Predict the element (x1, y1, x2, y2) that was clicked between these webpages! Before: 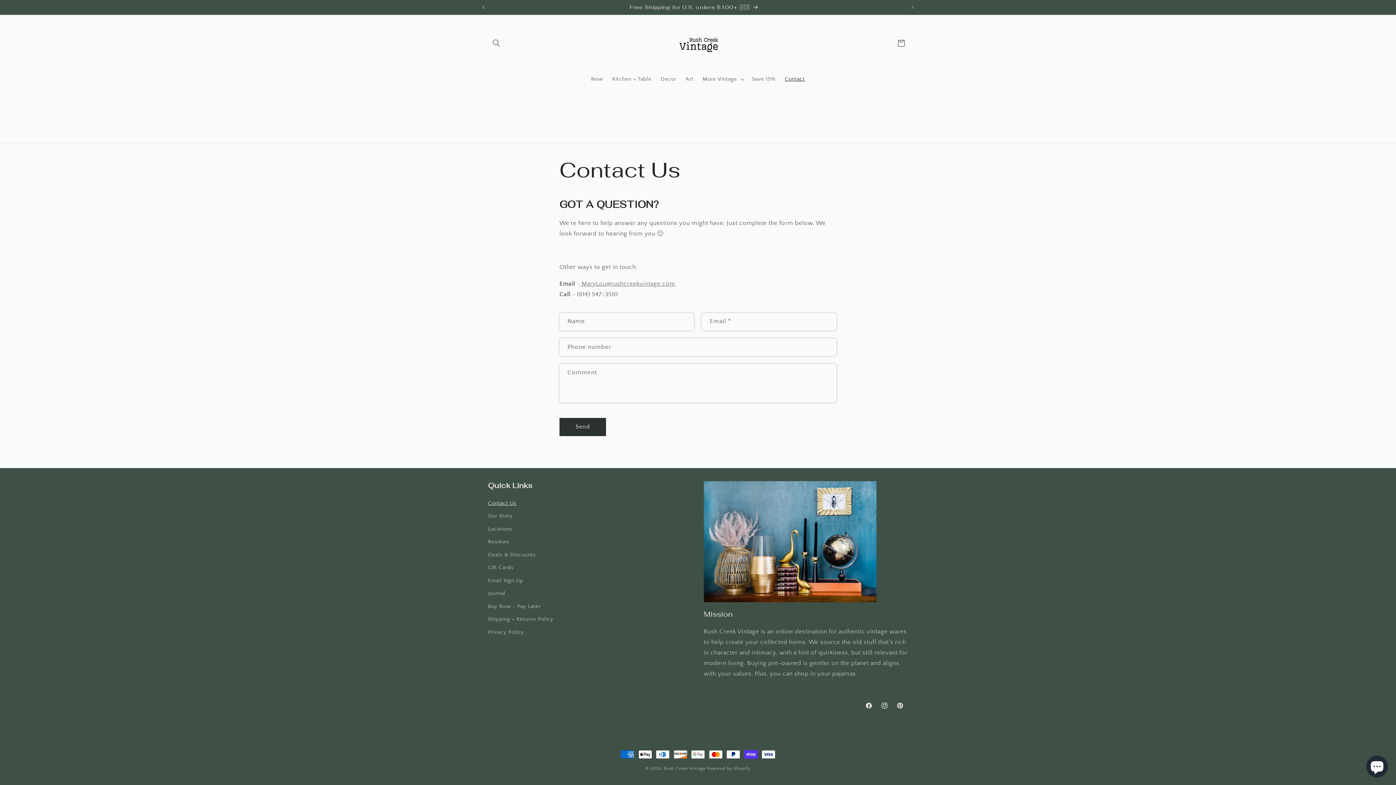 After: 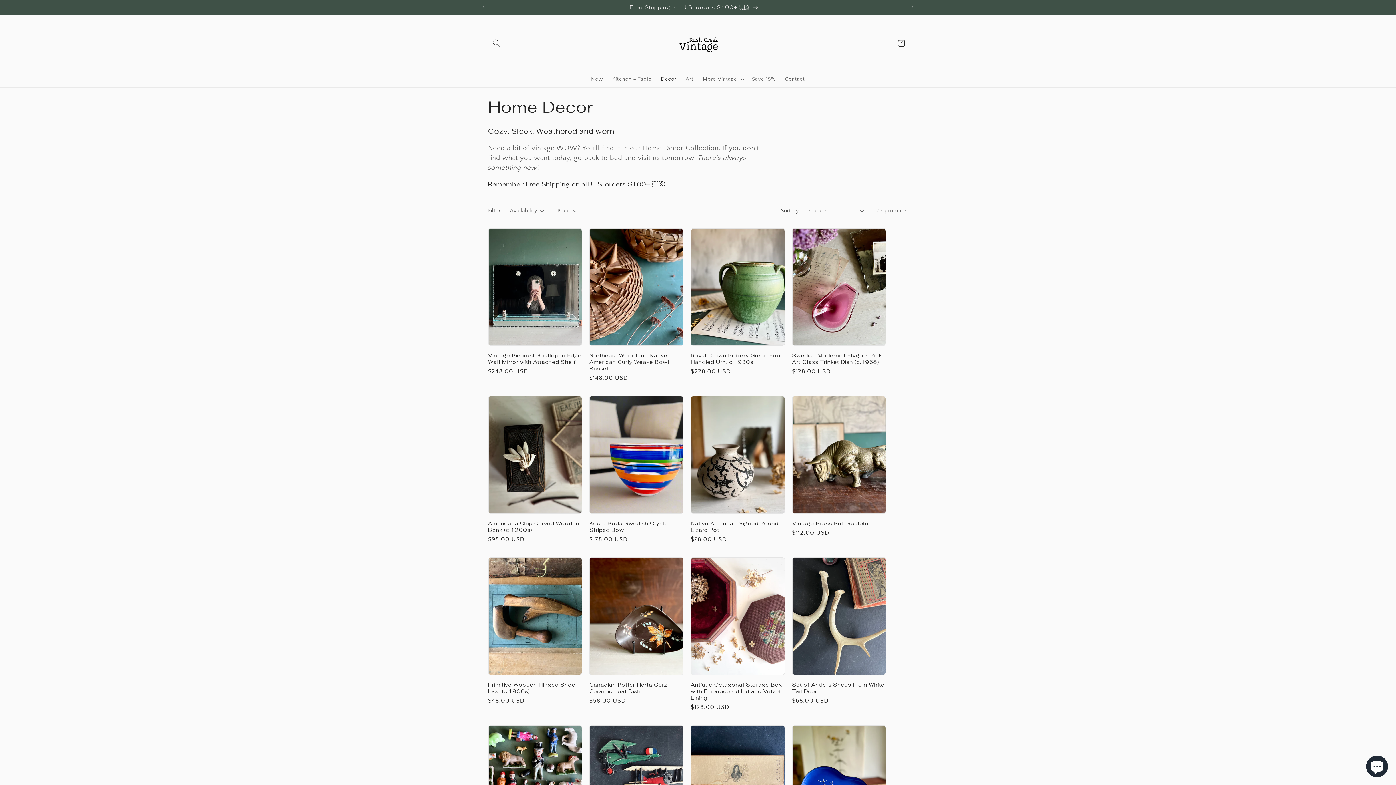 Action: bbox: (656, 71, 681, 87) label: Decor